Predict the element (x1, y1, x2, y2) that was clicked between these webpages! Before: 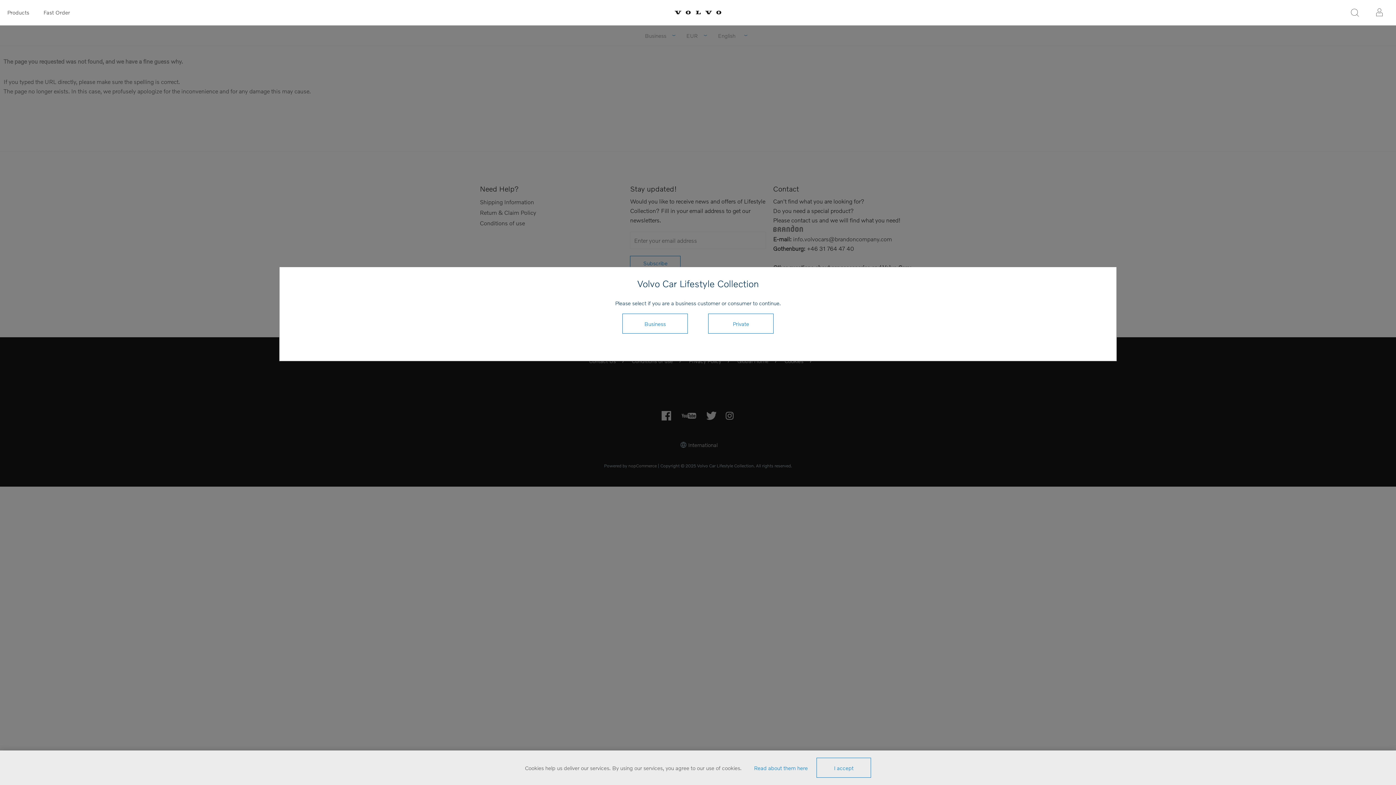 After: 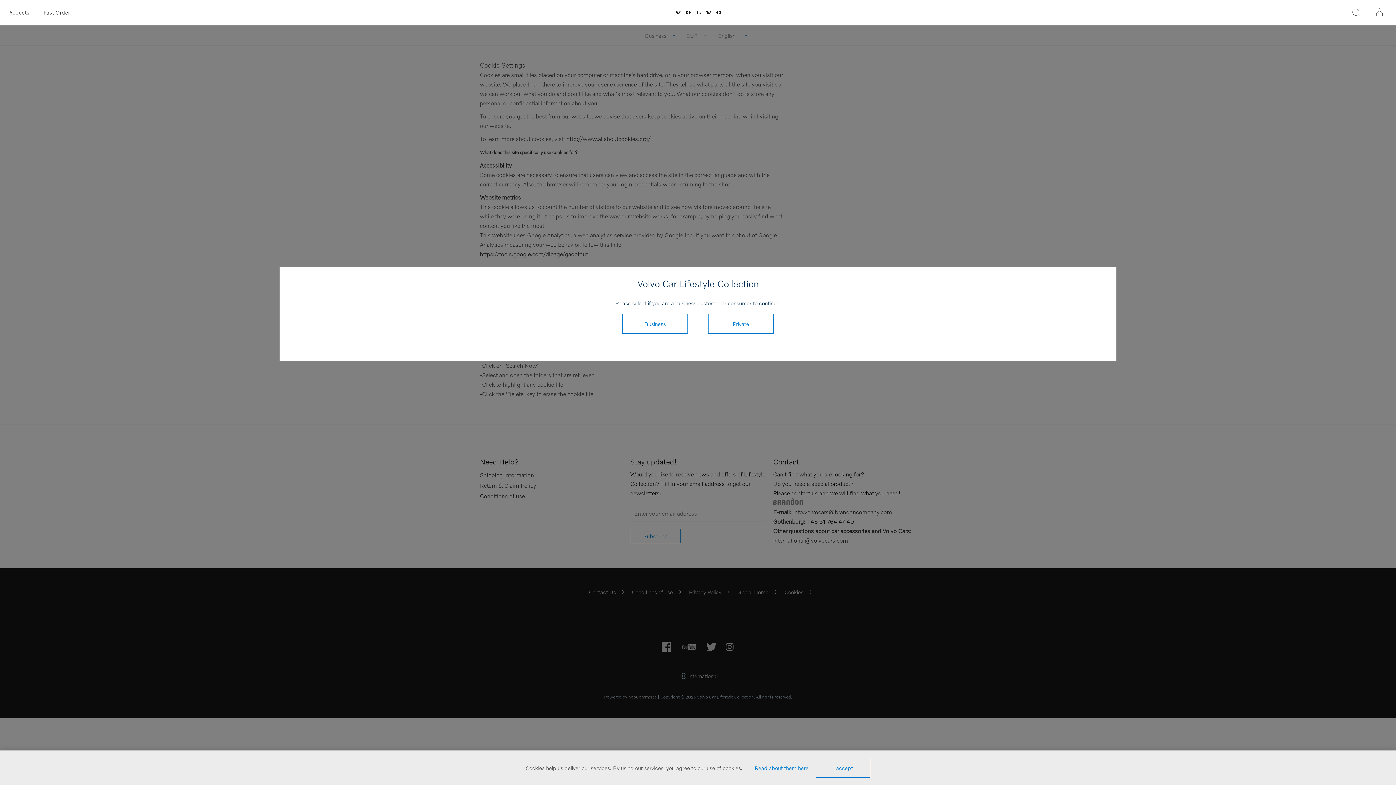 Action: bbox: (754, 764, 808, 771) label: Read about them here